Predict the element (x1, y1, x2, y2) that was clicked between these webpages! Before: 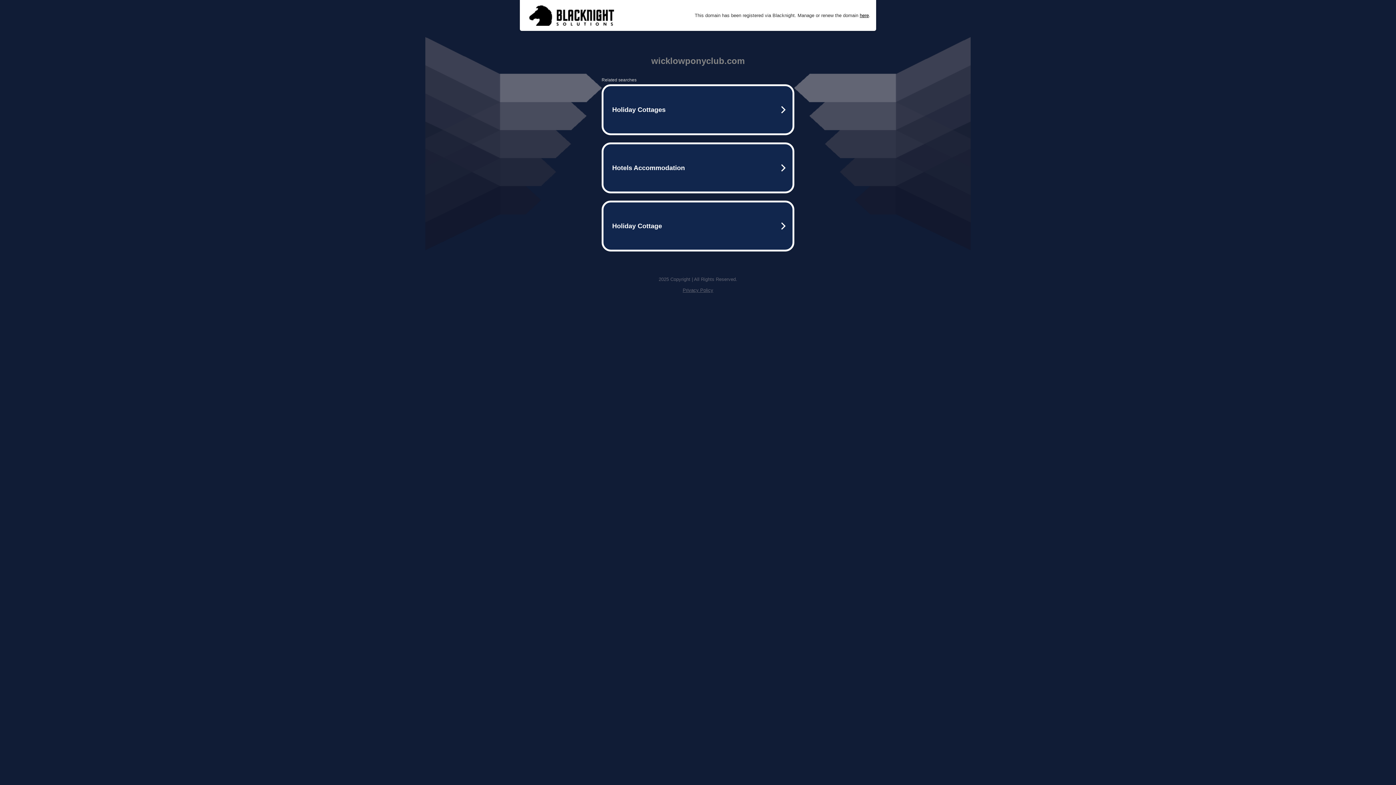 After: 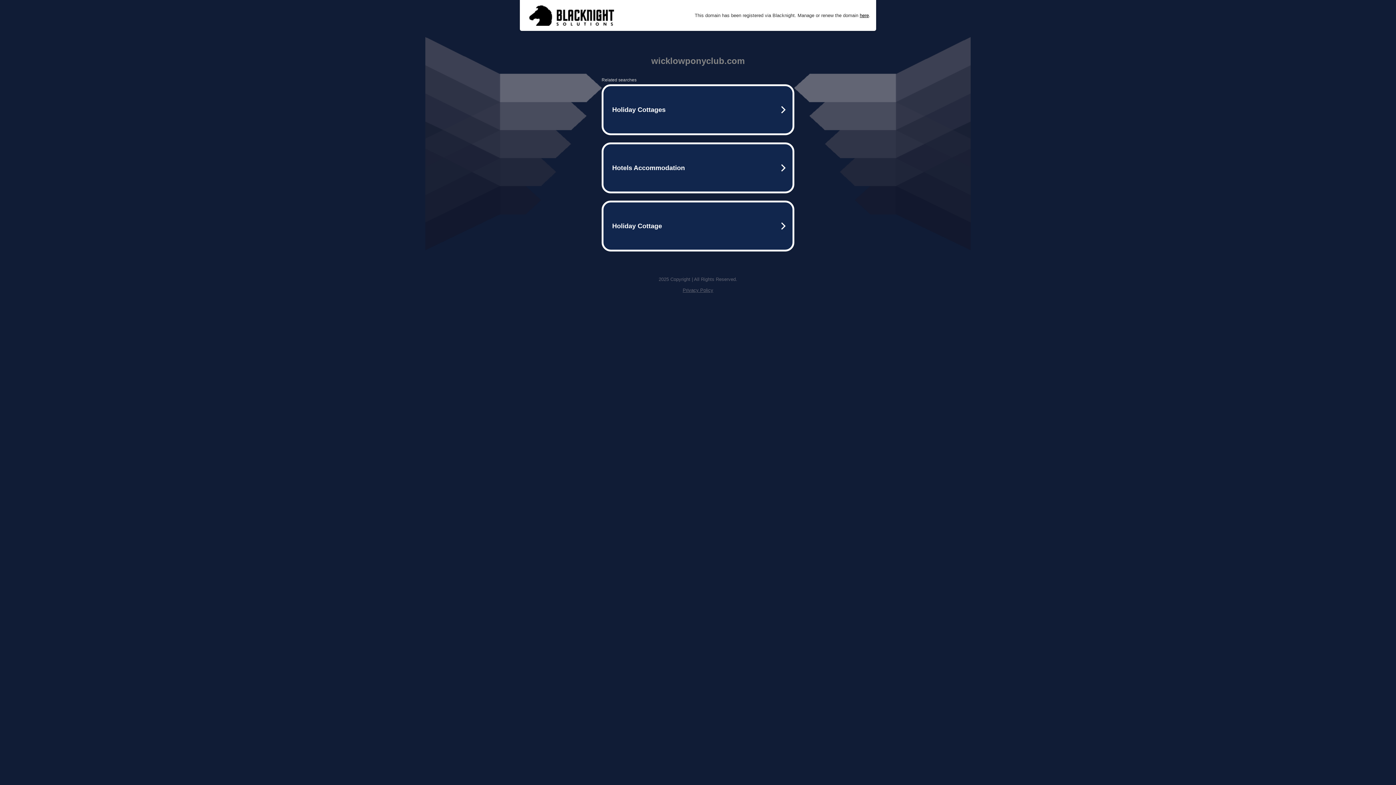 Action: bbox: (525, 1, 617, 29)